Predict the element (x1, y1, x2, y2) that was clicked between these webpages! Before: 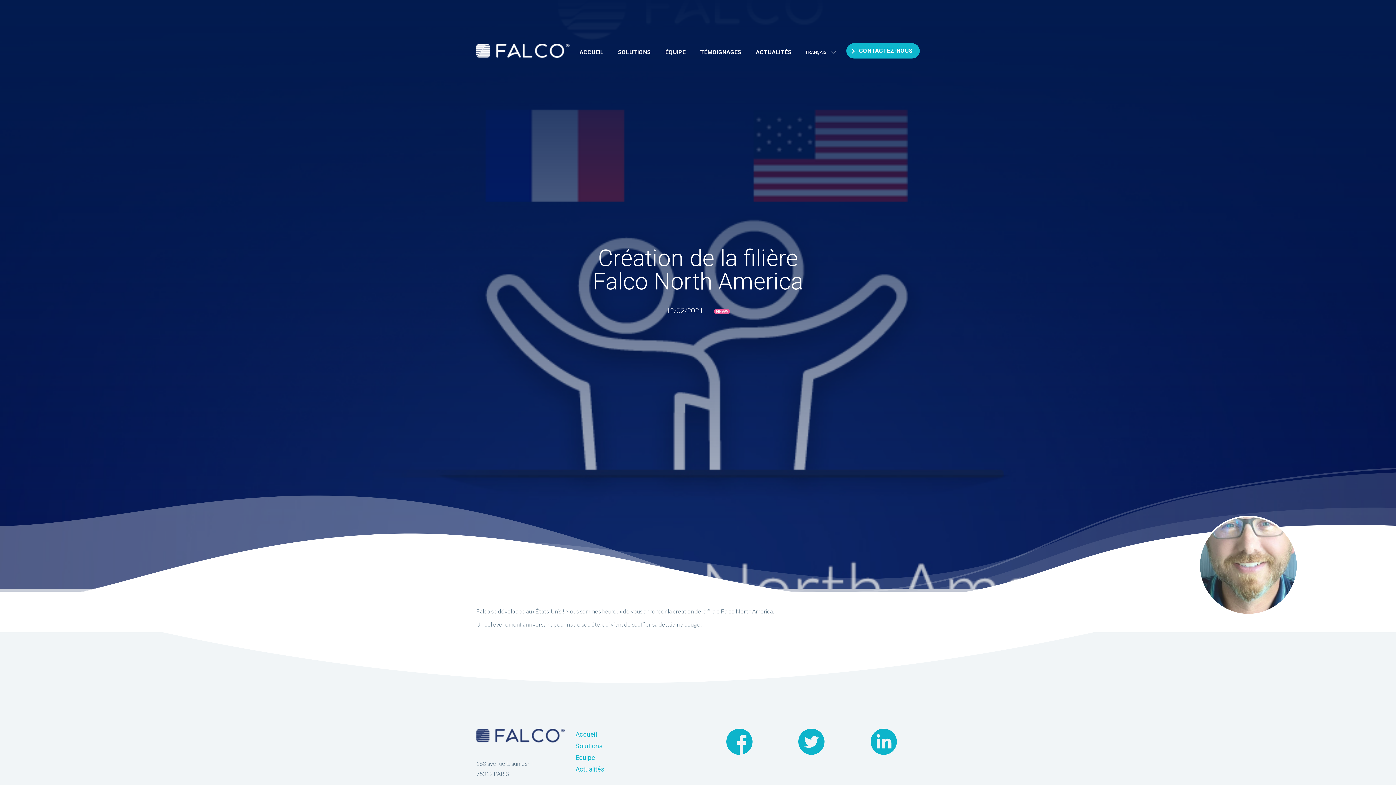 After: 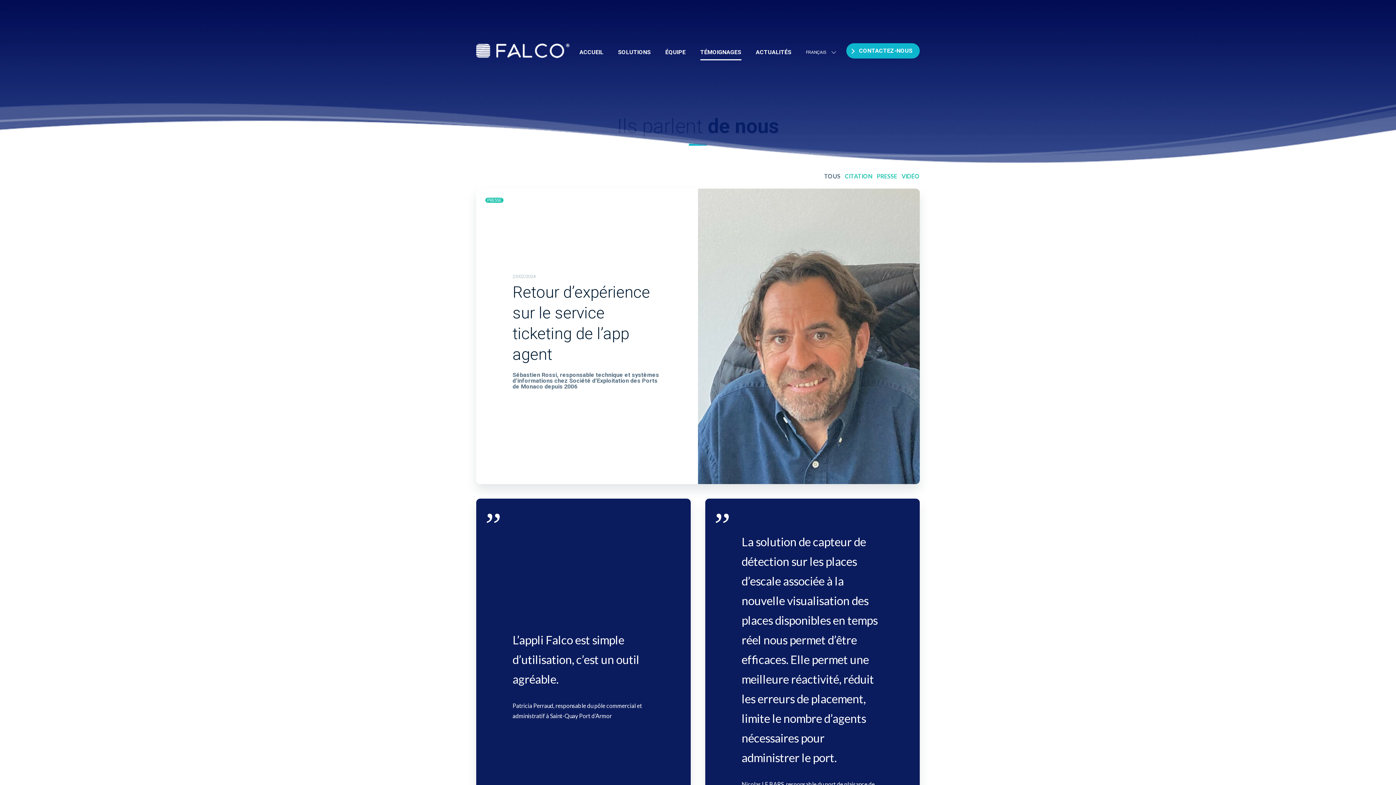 Action: label: TÉMOIGNAGES bbox: (693, 42, 748, 62)